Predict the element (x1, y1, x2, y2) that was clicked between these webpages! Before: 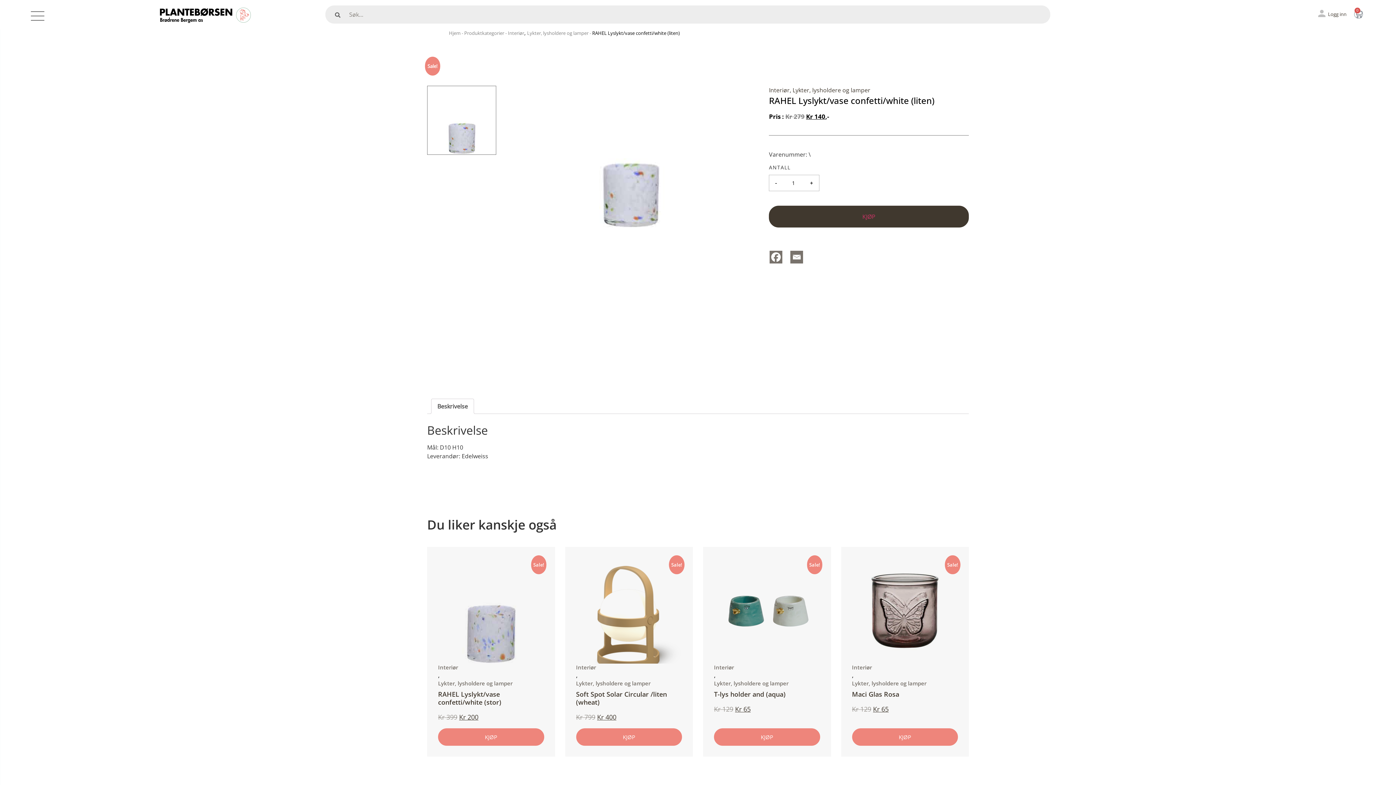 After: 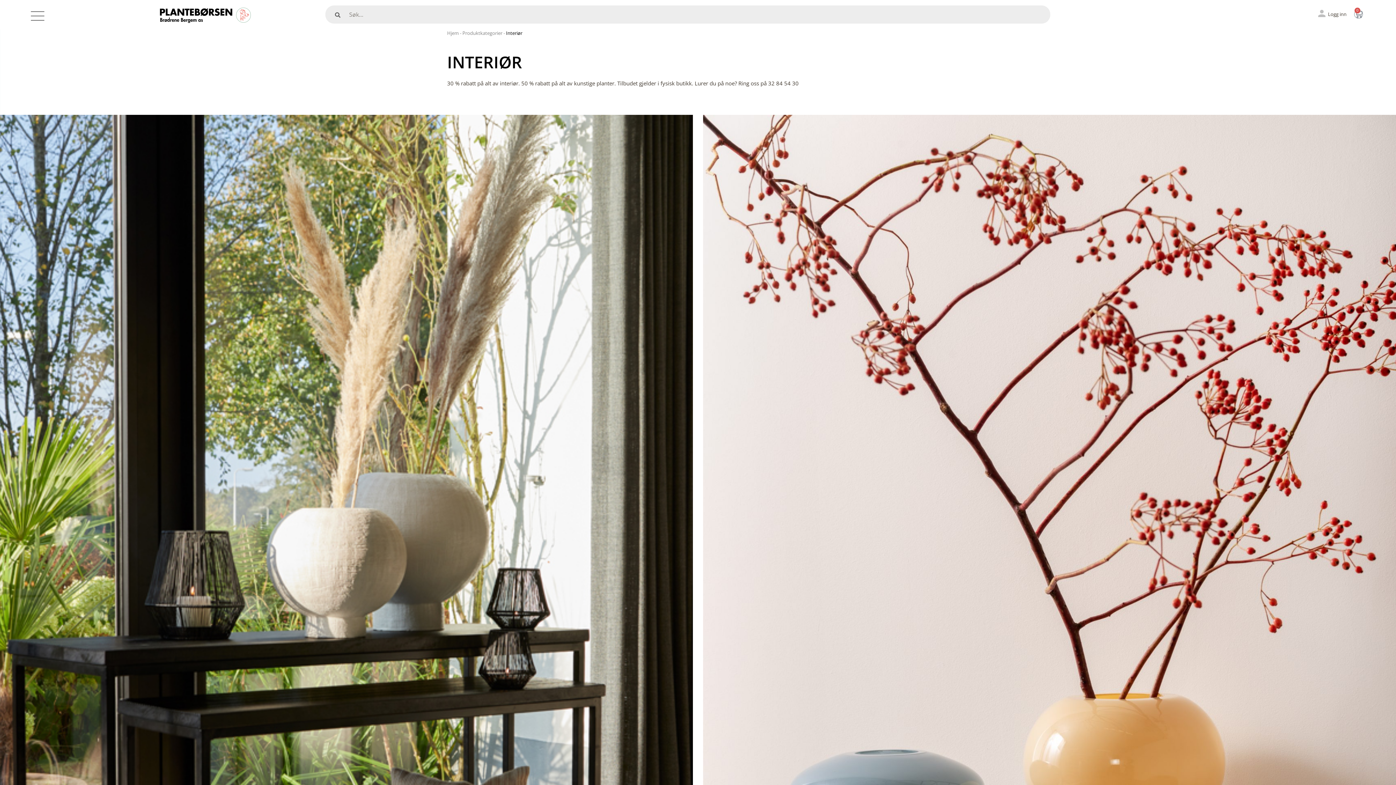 Action: label: Interiør bbox: (508, 29, 524, 36)